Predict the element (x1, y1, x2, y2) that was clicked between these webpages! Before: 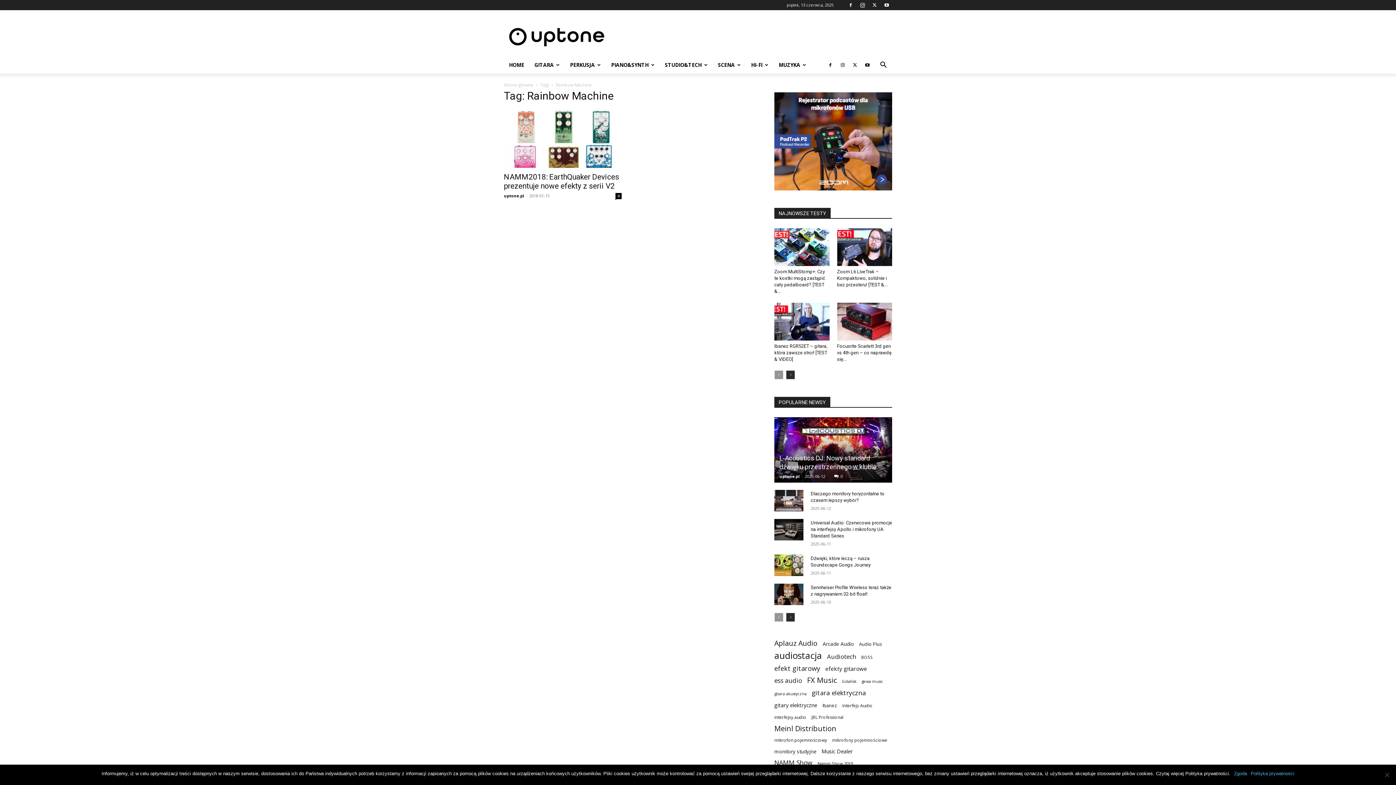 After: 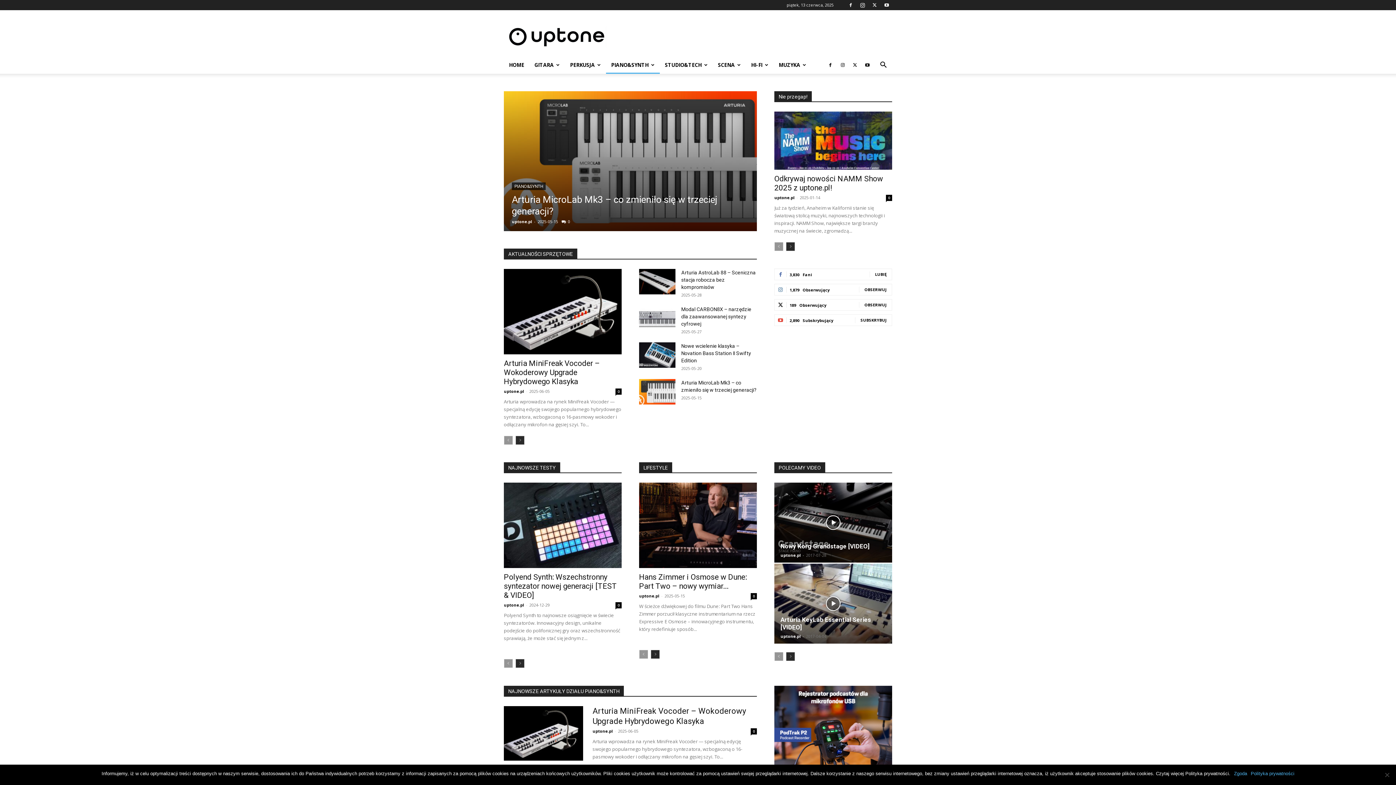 Action: bbox: (606, 56, 660, 73) label: PIANO&SYNTH